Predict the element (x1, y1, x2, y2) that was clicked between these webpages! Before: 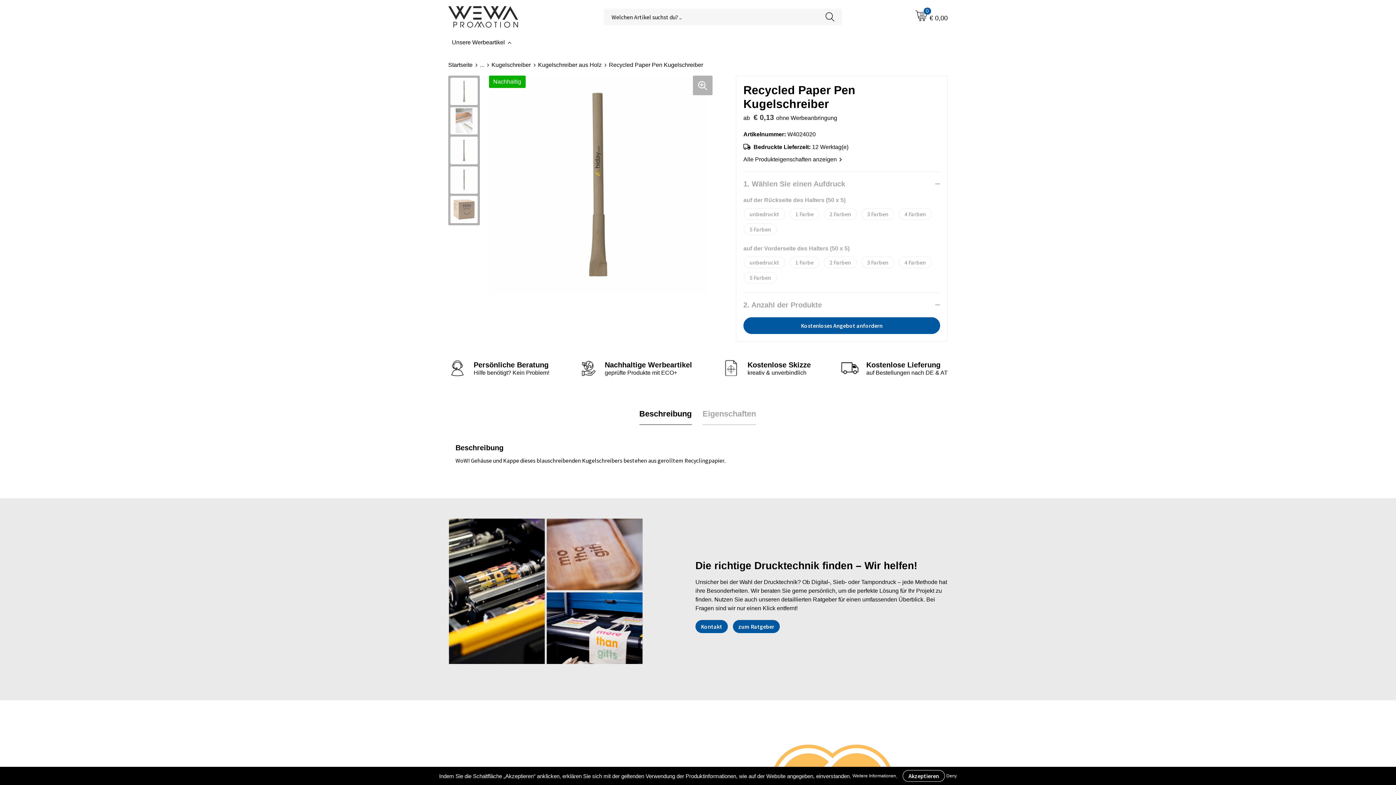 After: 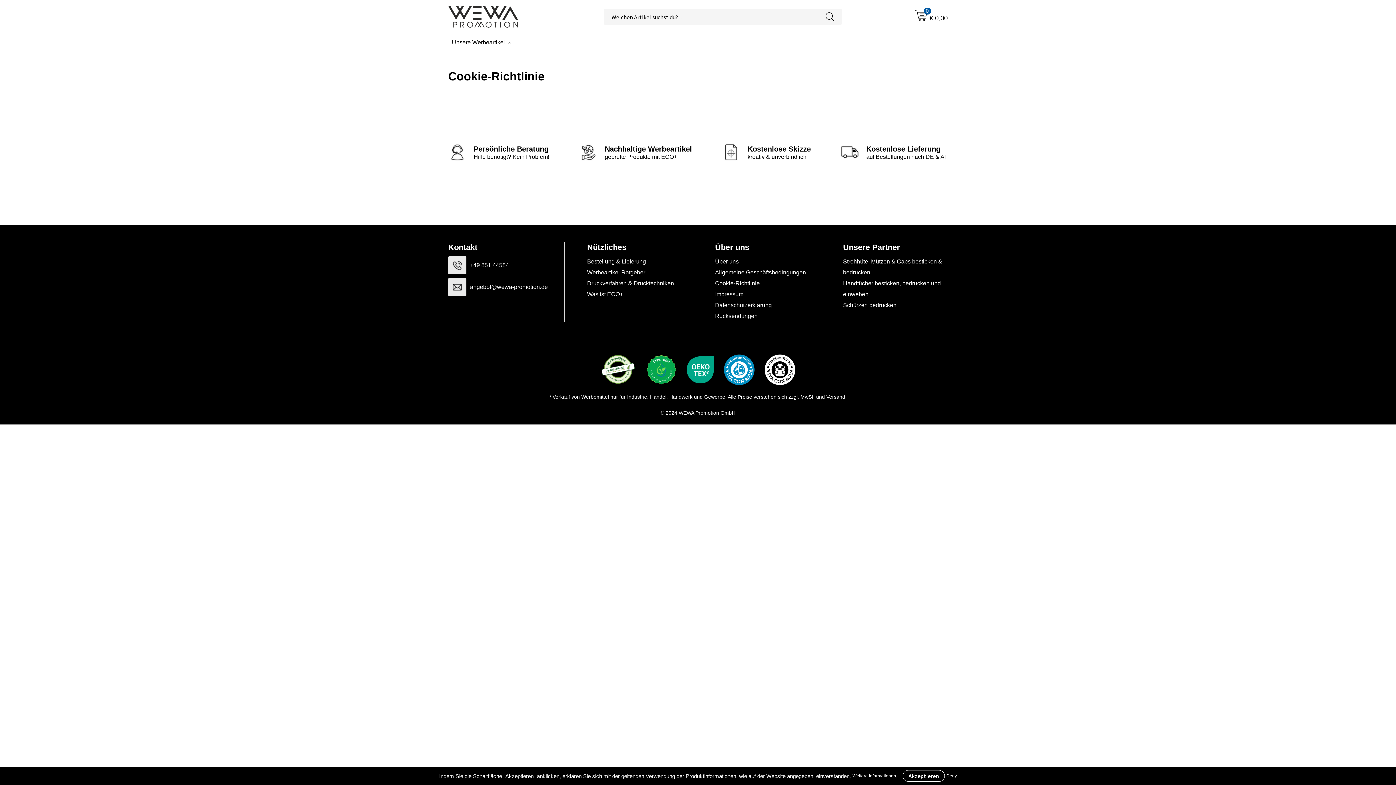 Action: label: Weitere Informationen bbox: (852, 771, 896, 780)